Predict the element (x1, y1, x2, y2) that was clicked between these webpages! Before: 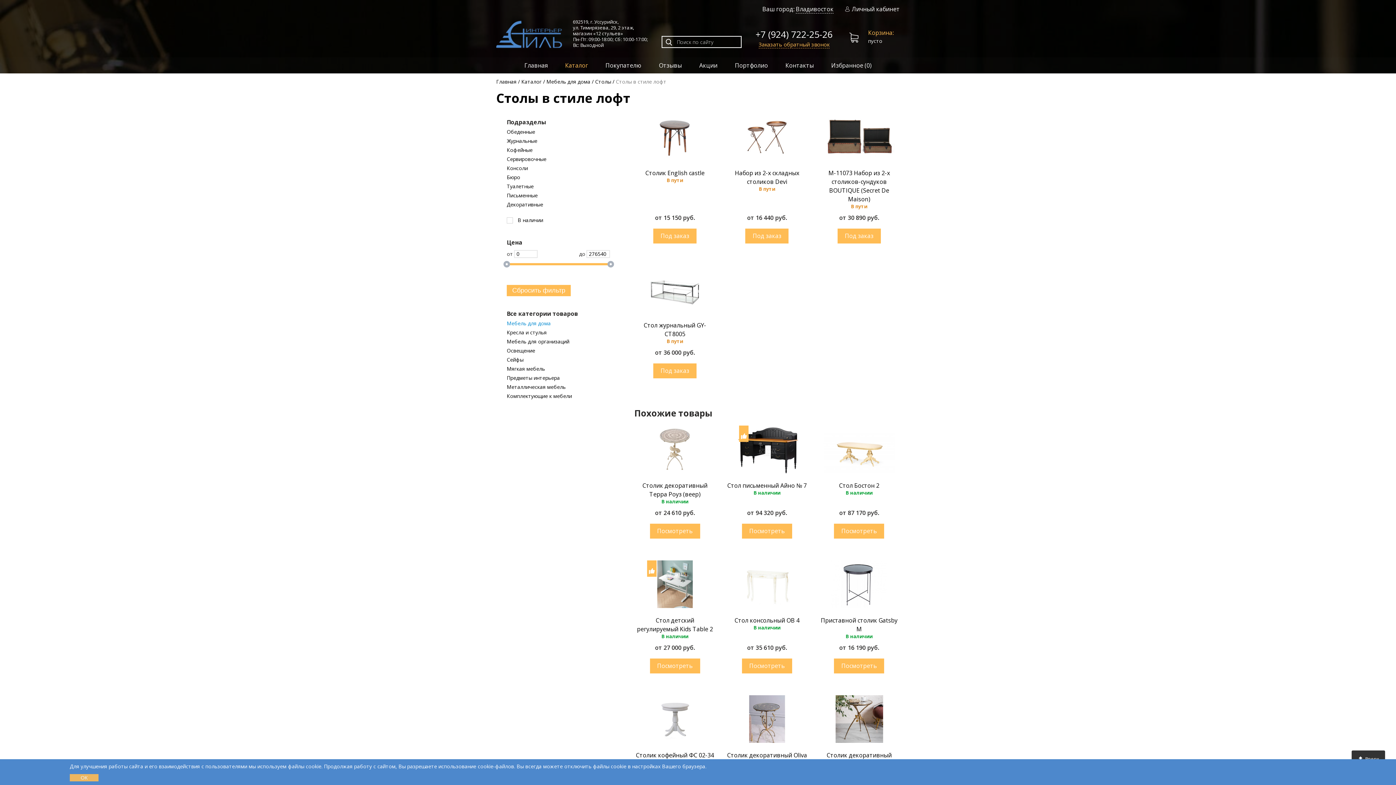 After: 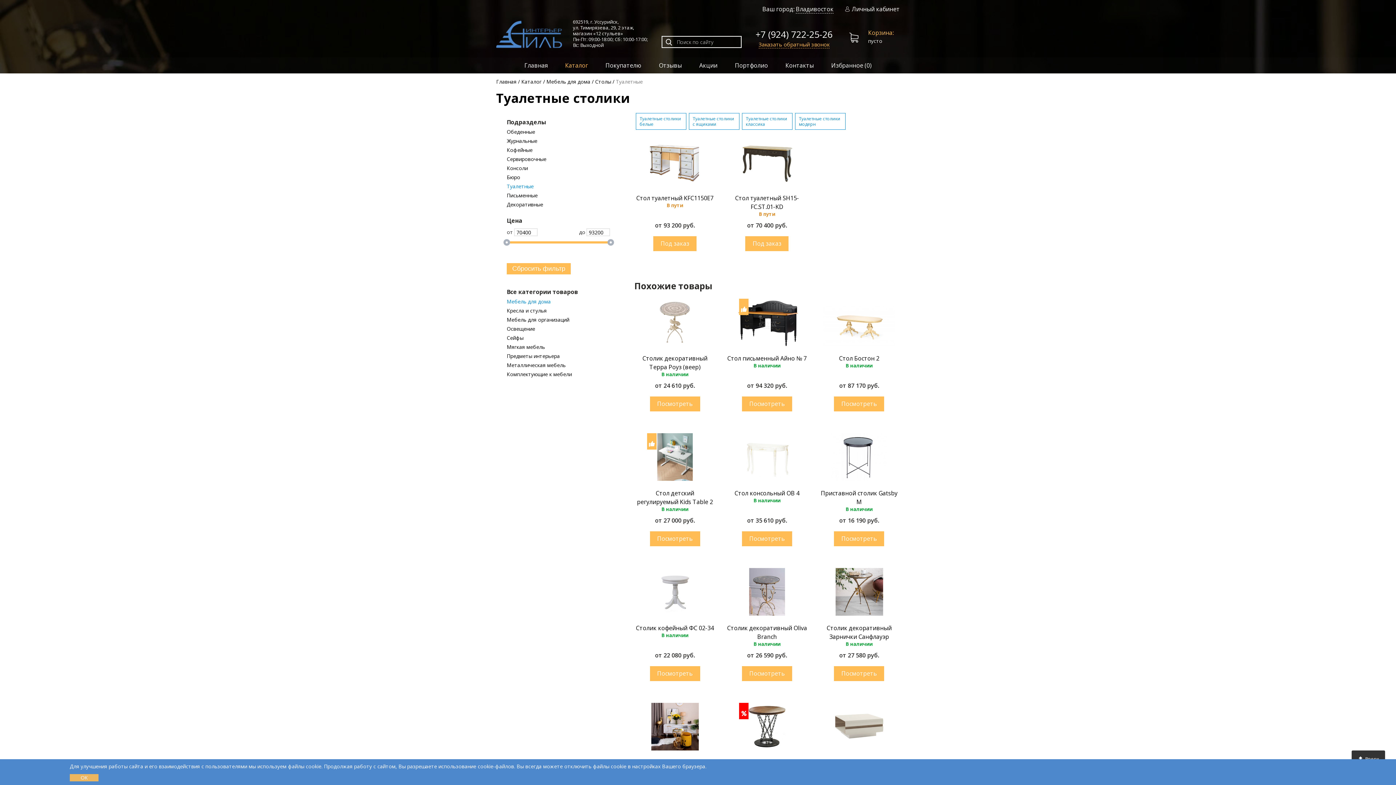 Action: bbox: (506, 183, 618, 189) label: Туалетные